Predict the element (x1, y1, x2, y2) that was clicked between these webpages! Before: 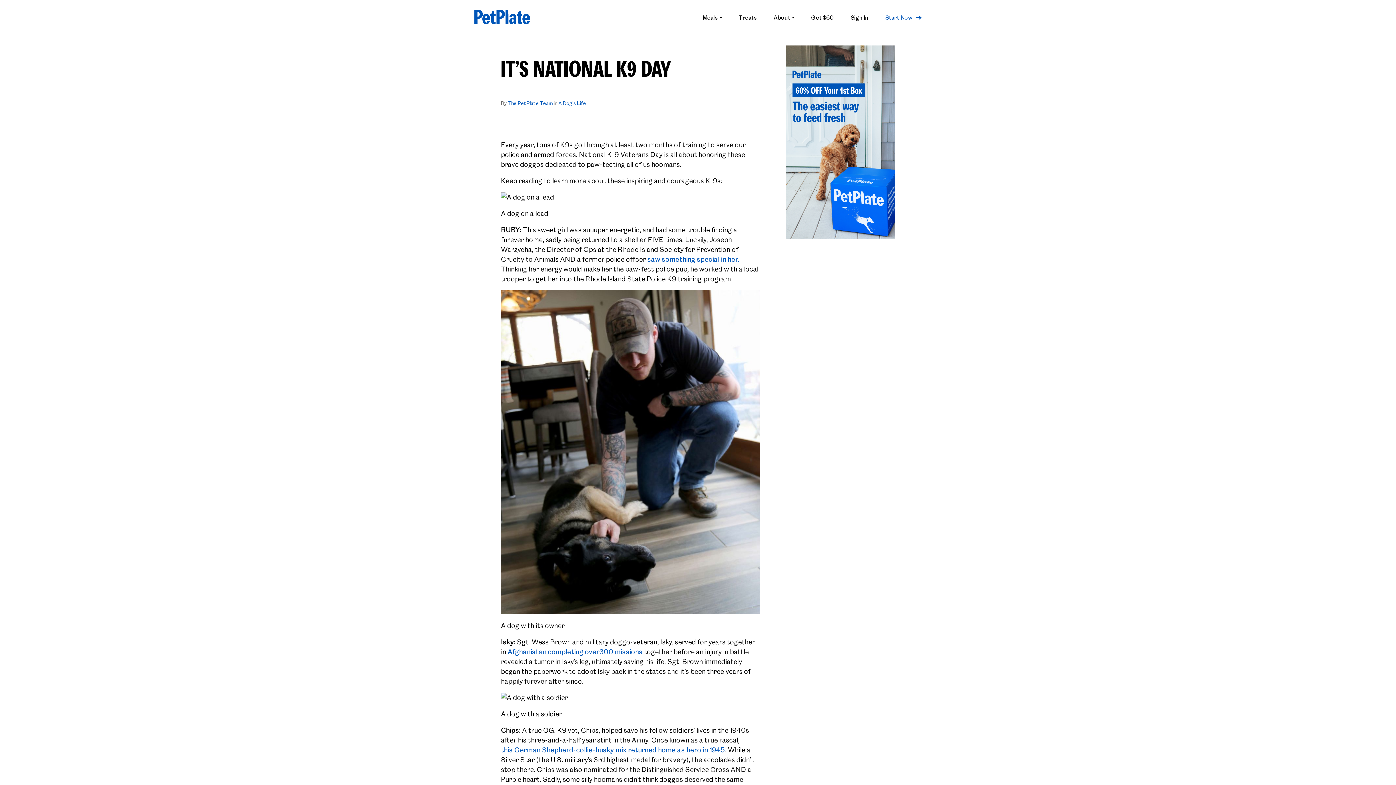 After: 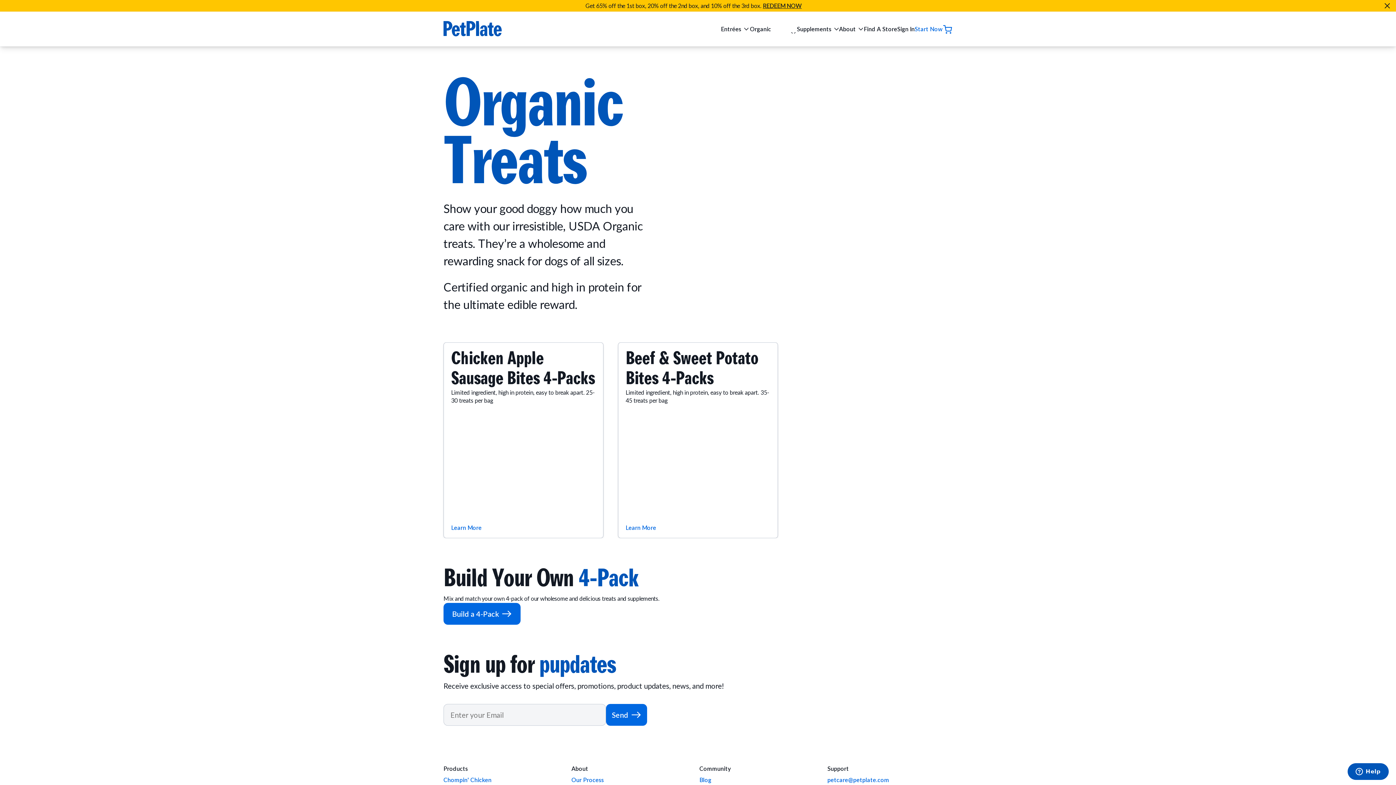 Action: bbox: (738, 9, 757, 26) label: Treats